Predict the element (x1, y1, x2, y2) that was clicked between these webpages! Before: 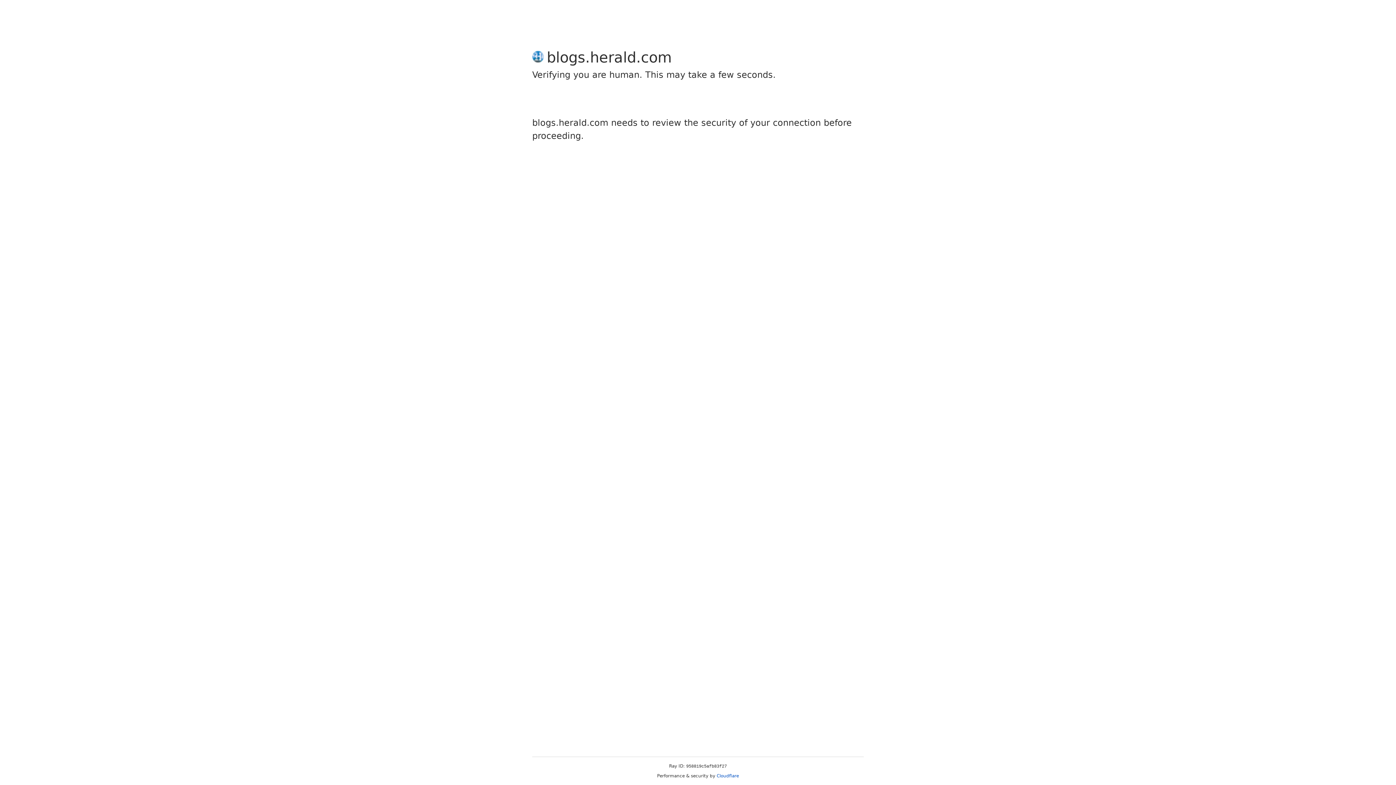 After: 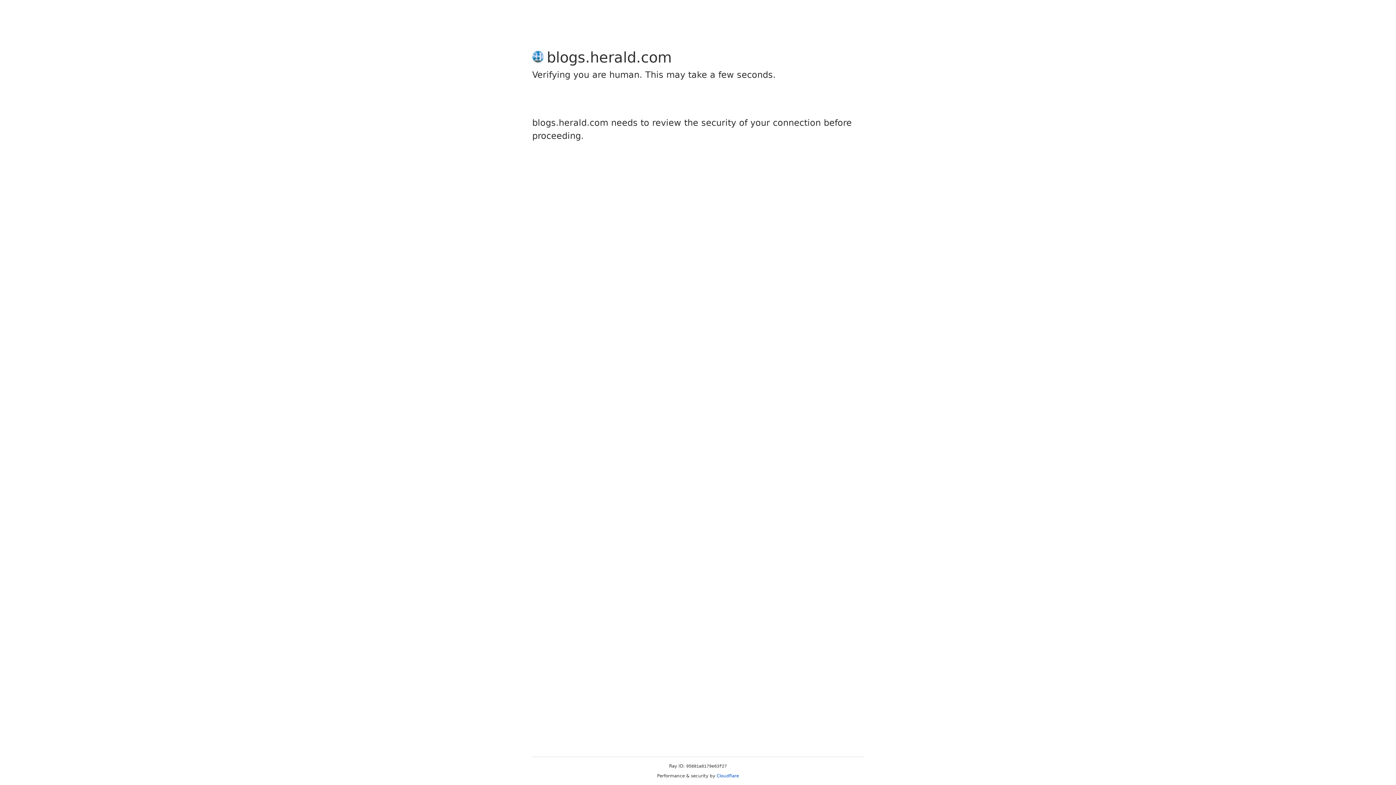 Action: label: Cloudflare bbox: (716, 773, 739, 778)